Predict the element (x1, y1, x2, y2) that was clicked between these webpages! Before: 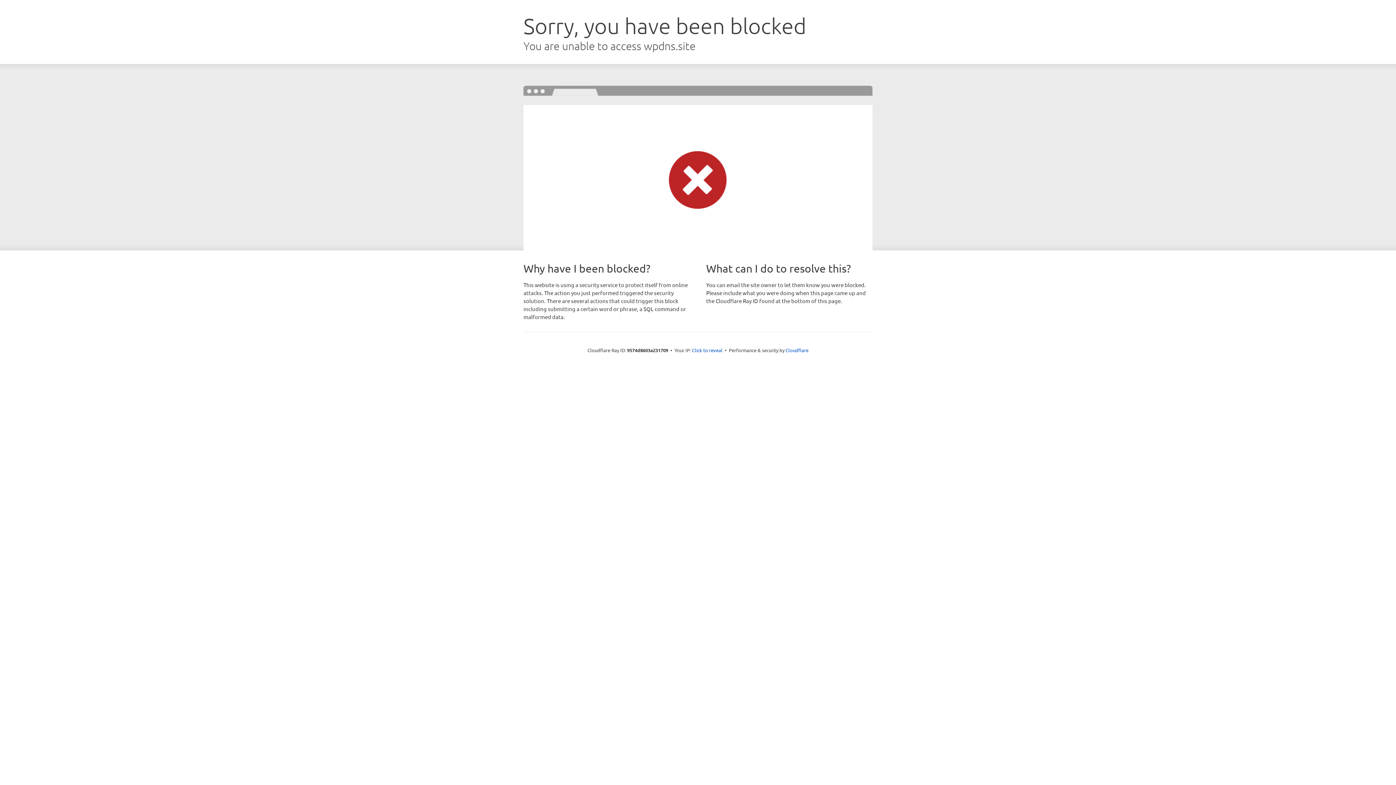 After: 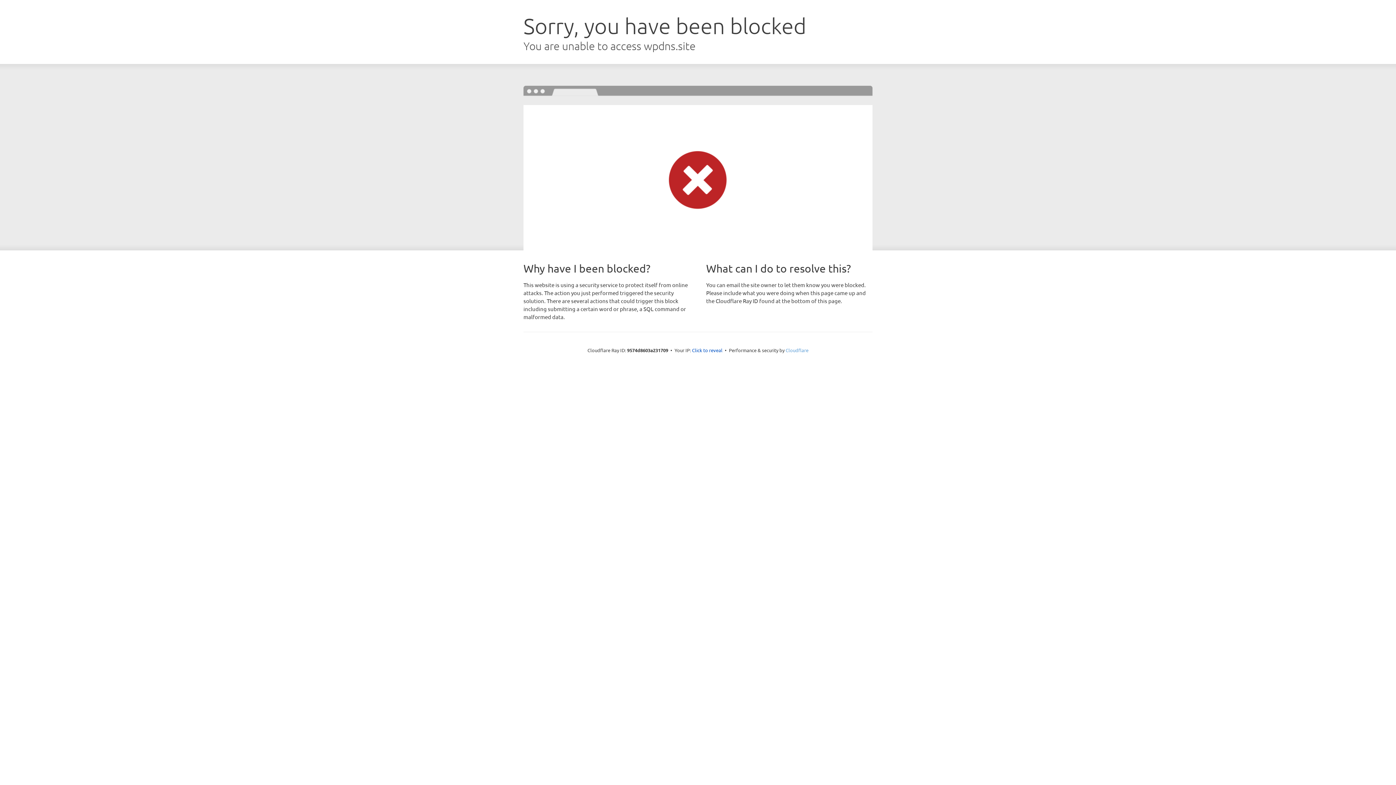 Action: label: Cloudflare bbox: (785, 347, 808, 353)